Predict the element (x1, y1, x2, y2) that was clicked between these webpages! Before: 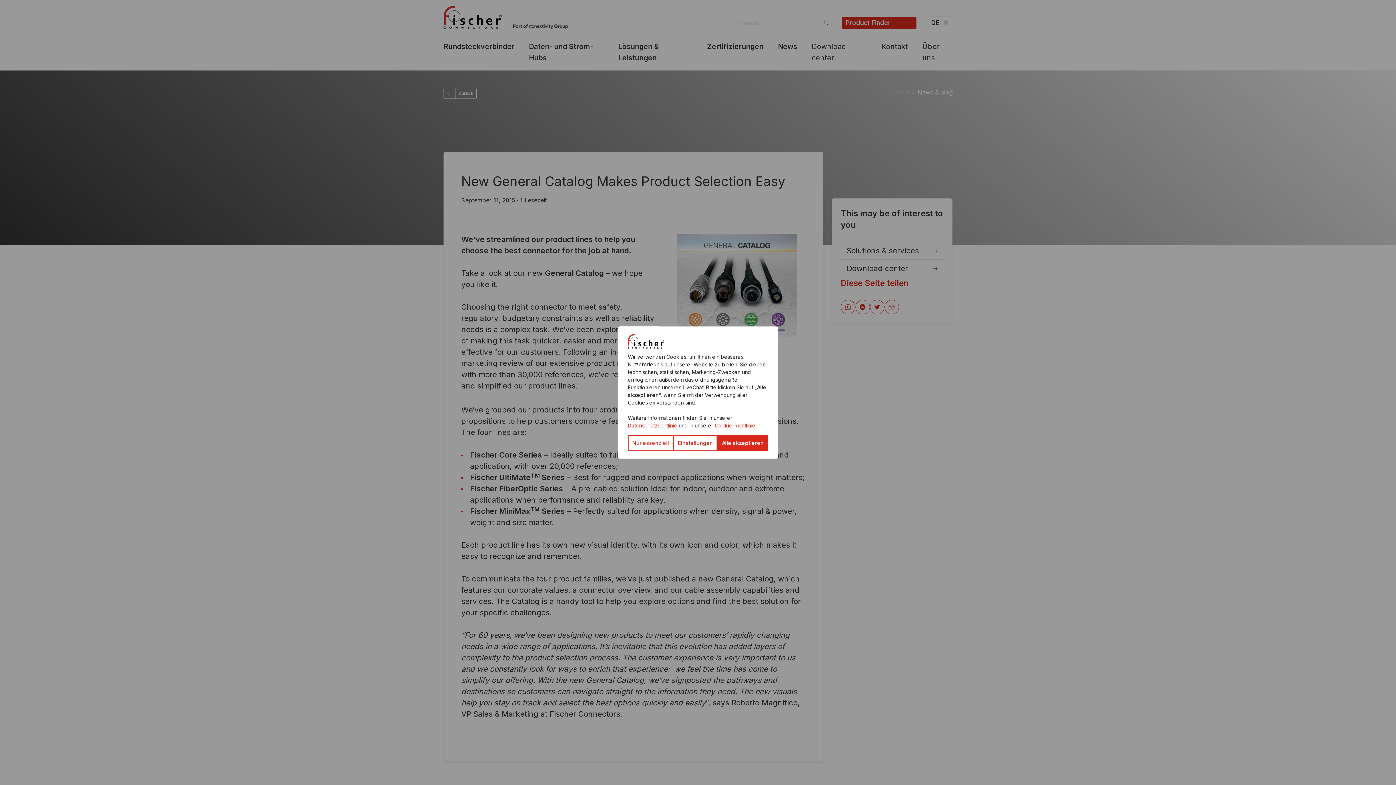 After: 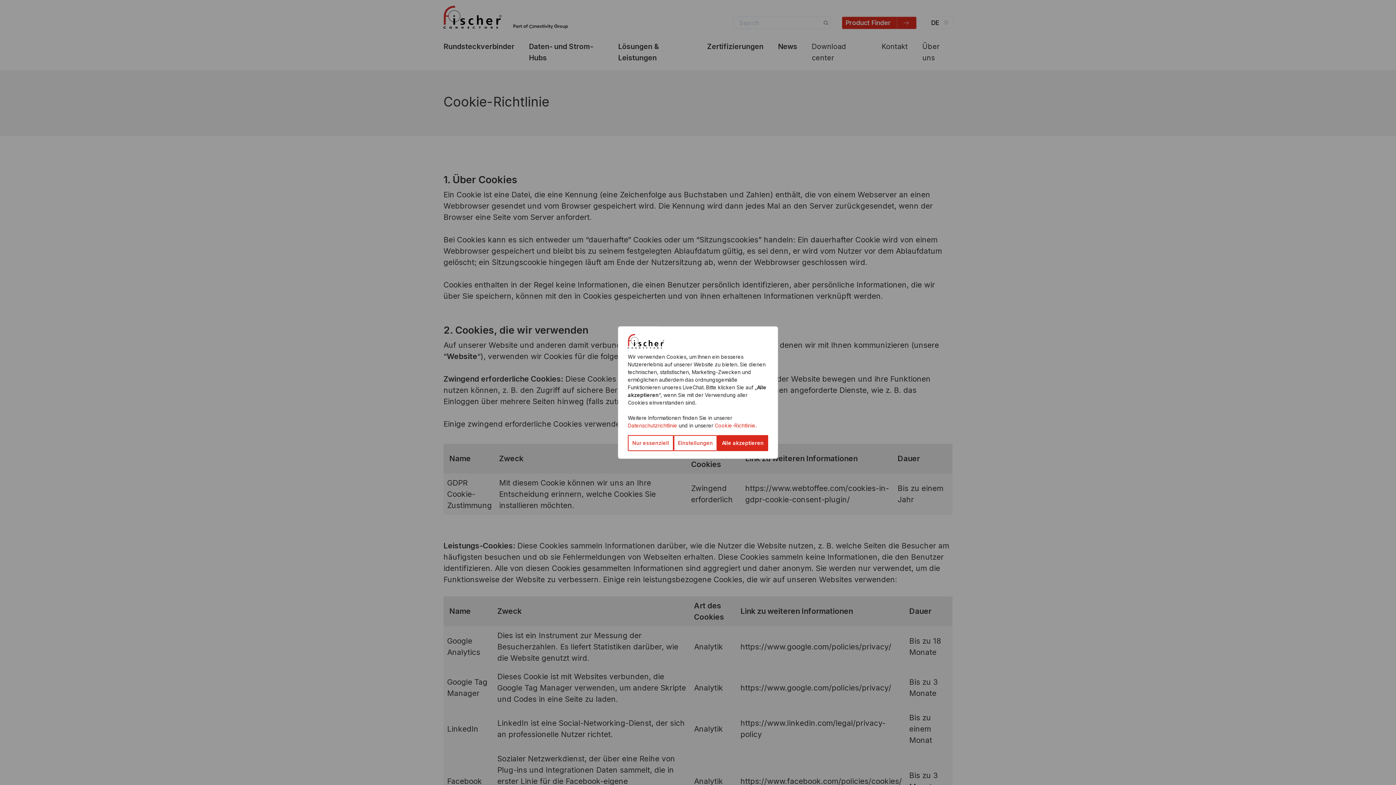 Action: label: Cookie-Richtlinie. bbox: (714, 422, 756, 429)